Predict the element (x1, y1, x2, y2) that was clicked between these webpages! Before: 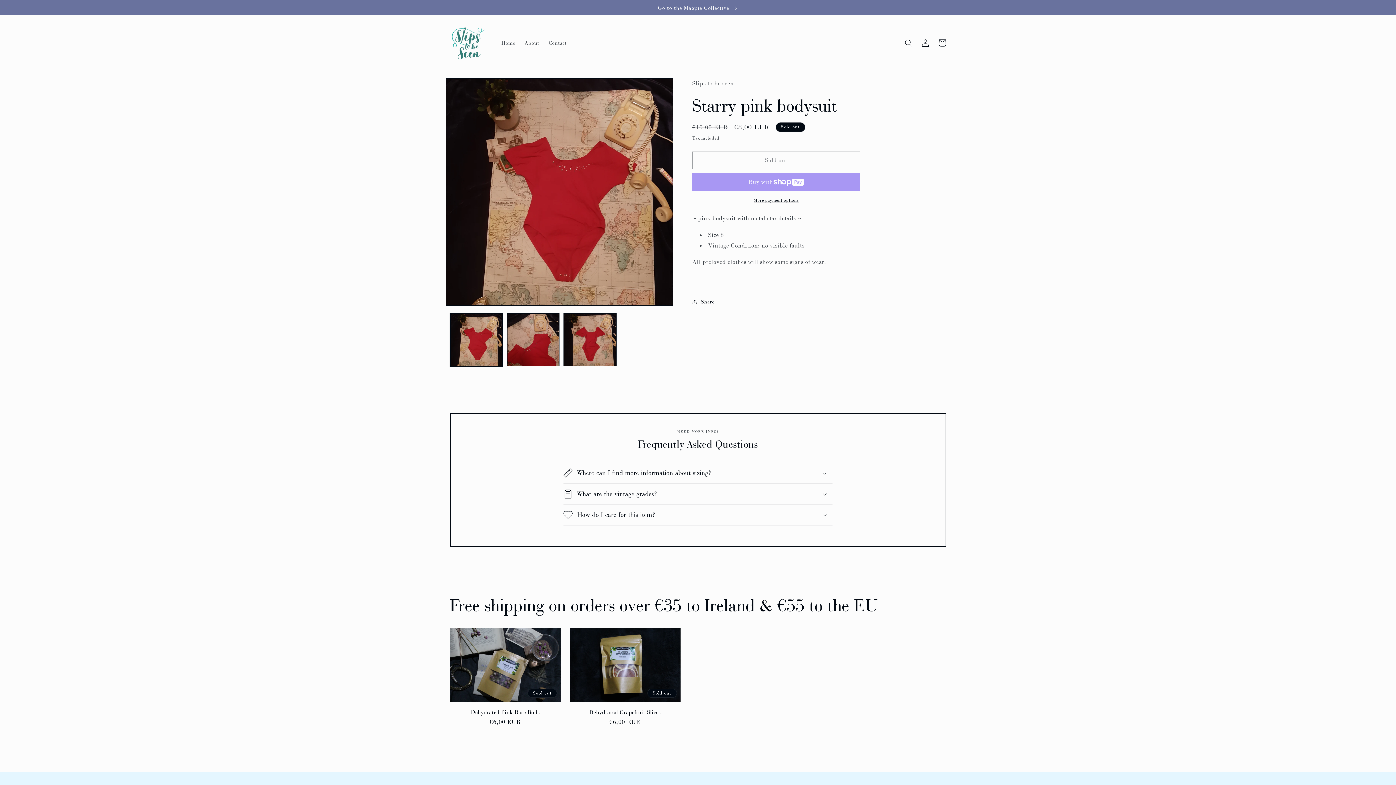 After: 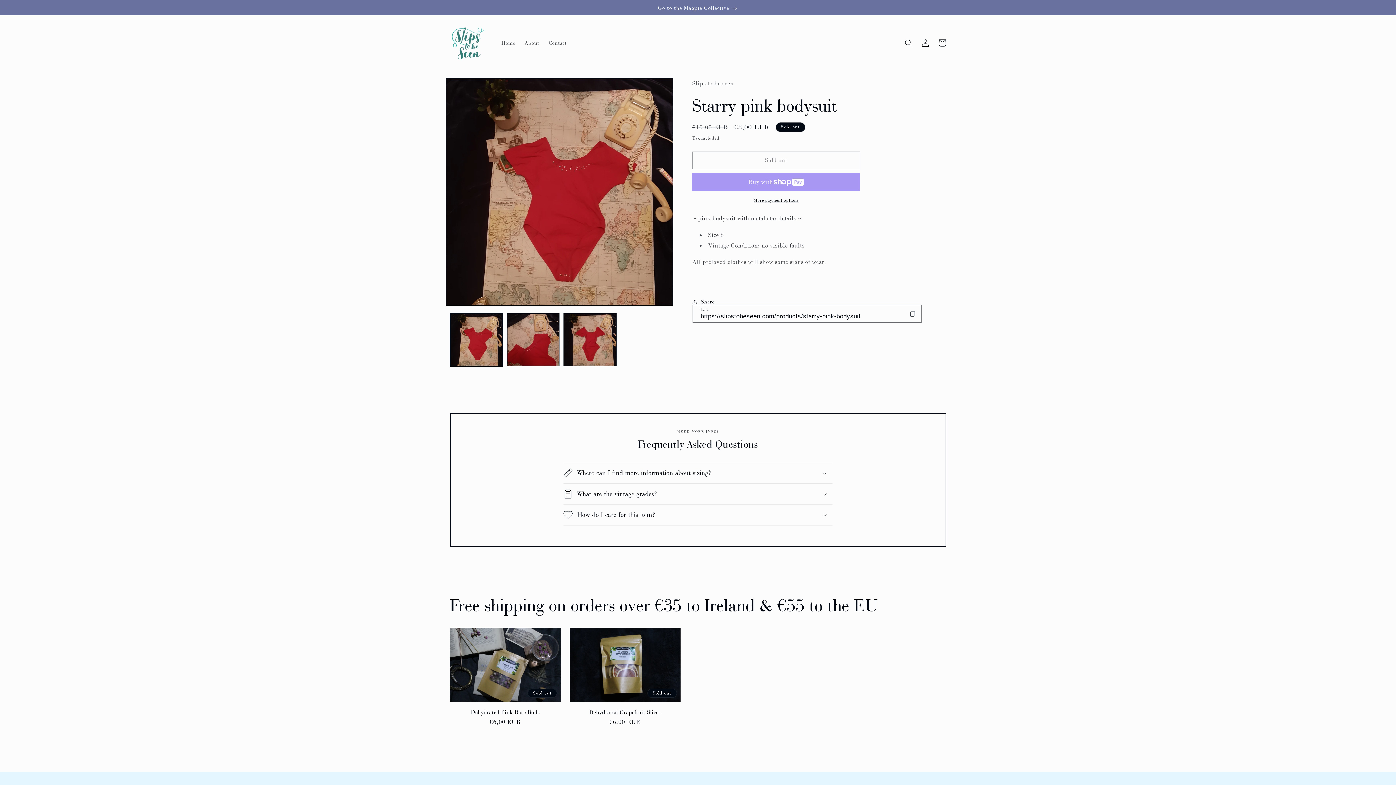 Action: label: Share bbox: (692, 293, 714, 310)